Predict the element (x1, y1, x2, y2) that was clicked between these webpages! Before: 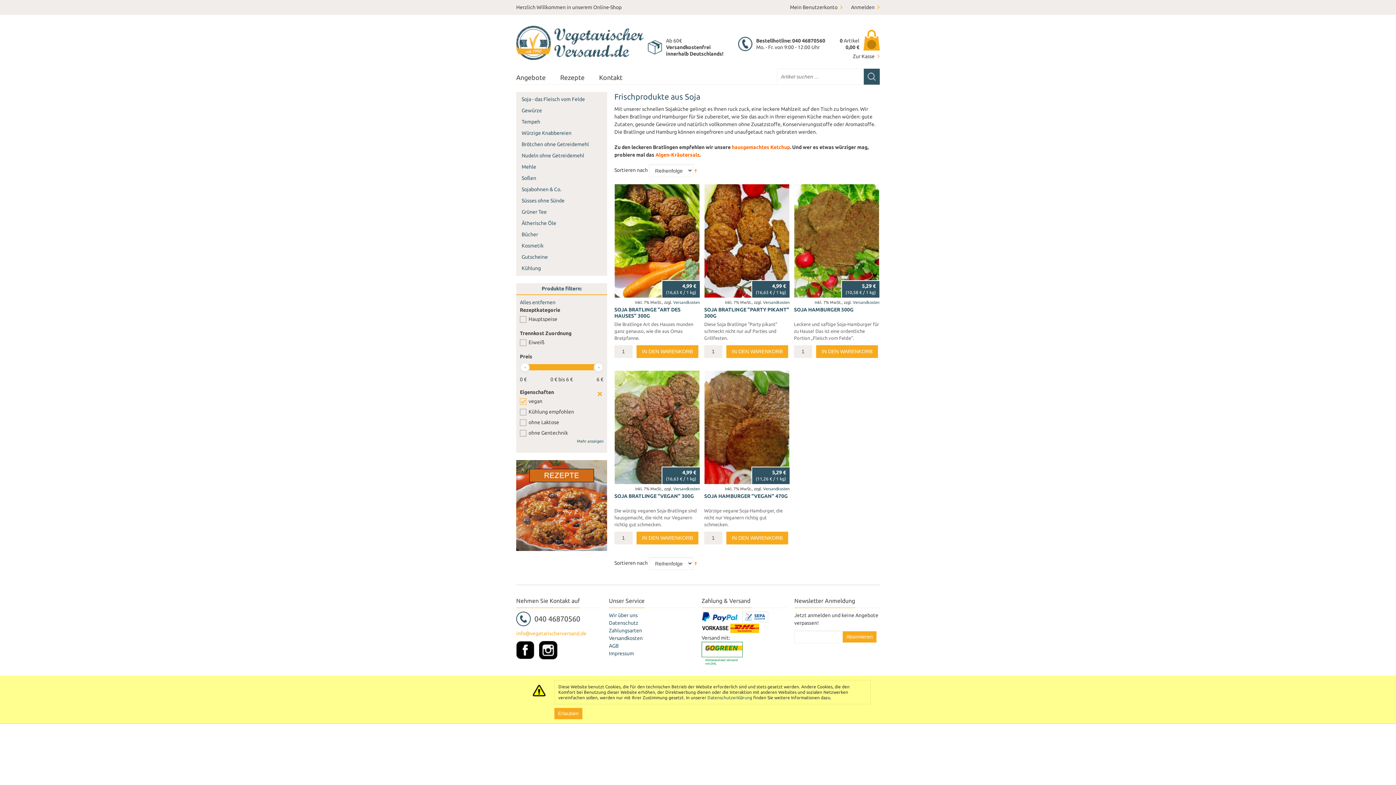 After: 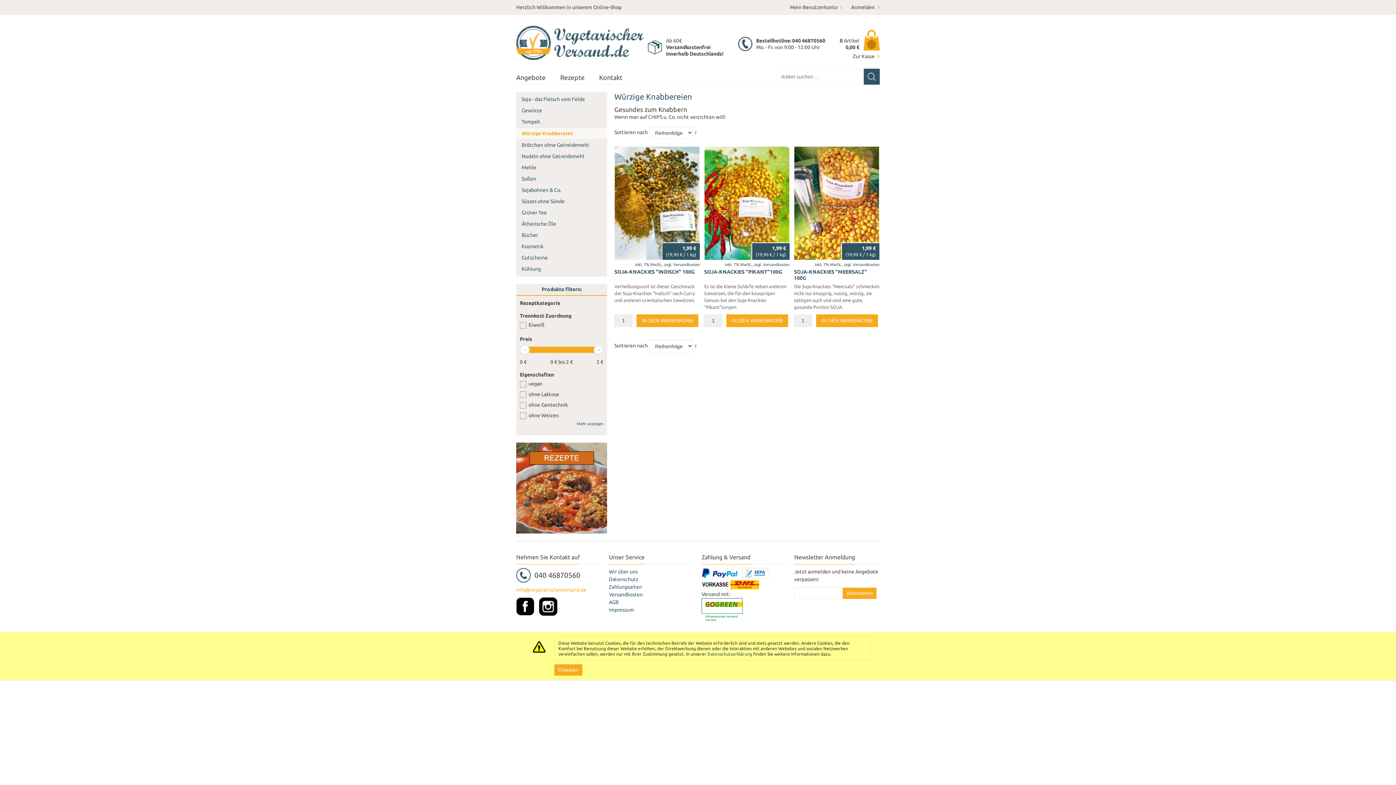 Action: label: Würzige Knabbereien bbox: (516, 127, 607, 138)